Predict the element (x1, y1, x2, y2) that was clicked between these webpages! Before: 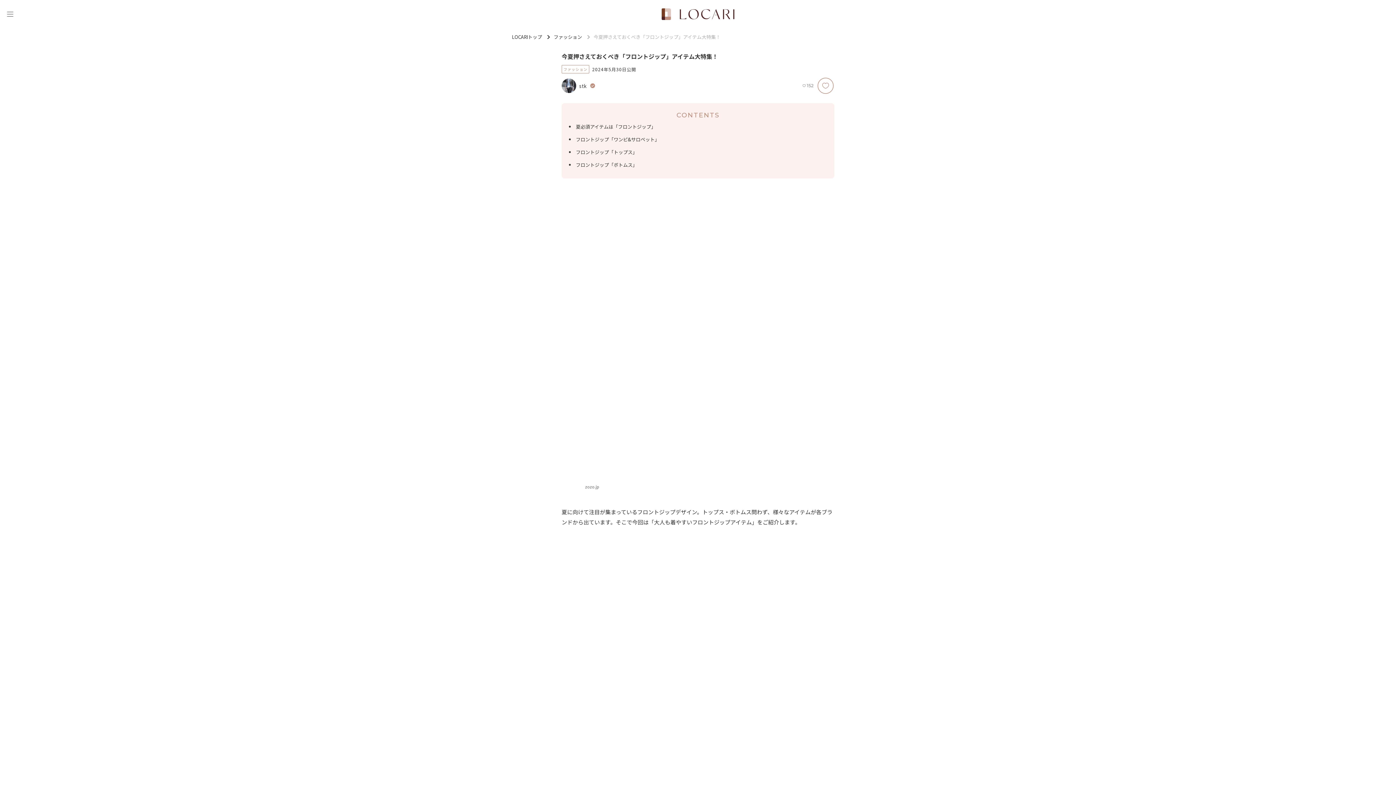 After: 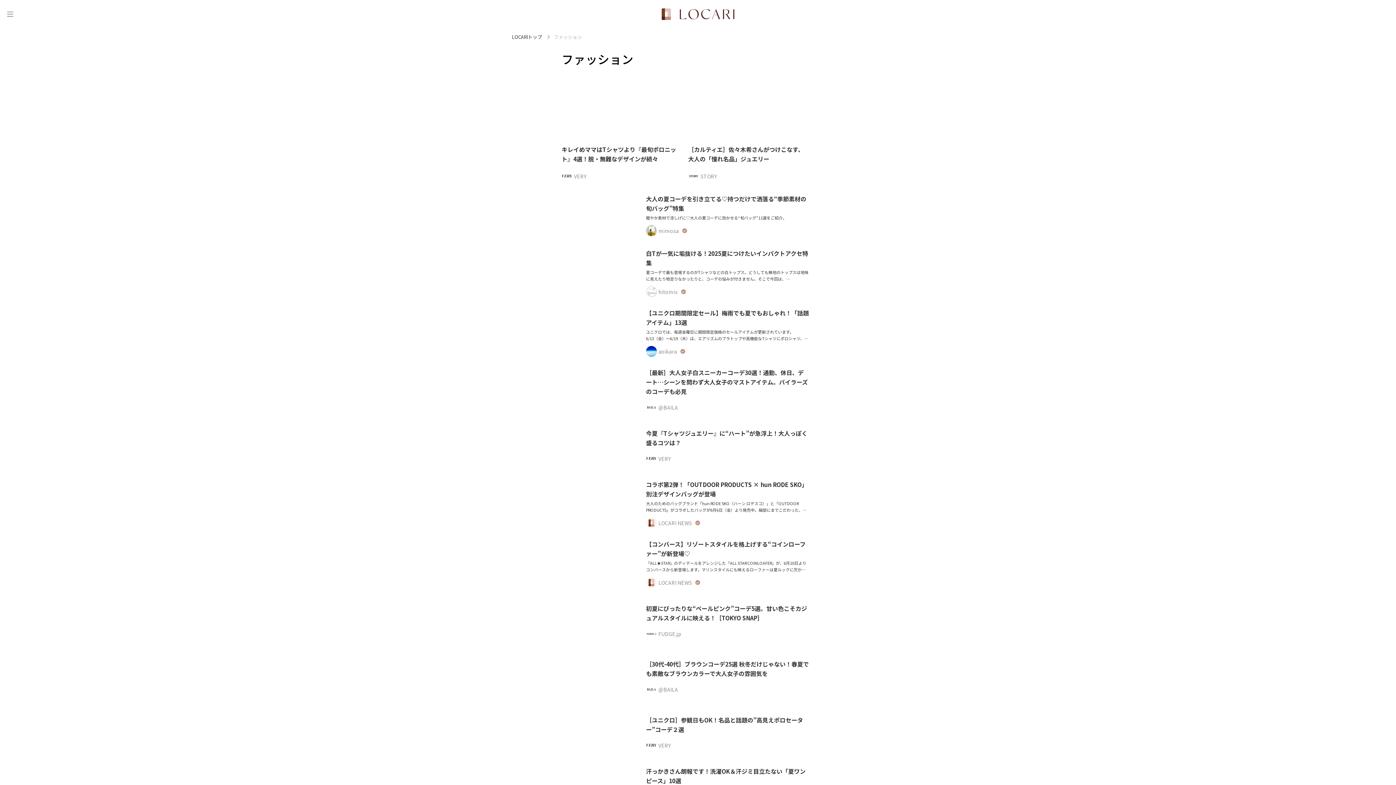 Action: label: ファッション bbox: (561, 65, 589, 73)